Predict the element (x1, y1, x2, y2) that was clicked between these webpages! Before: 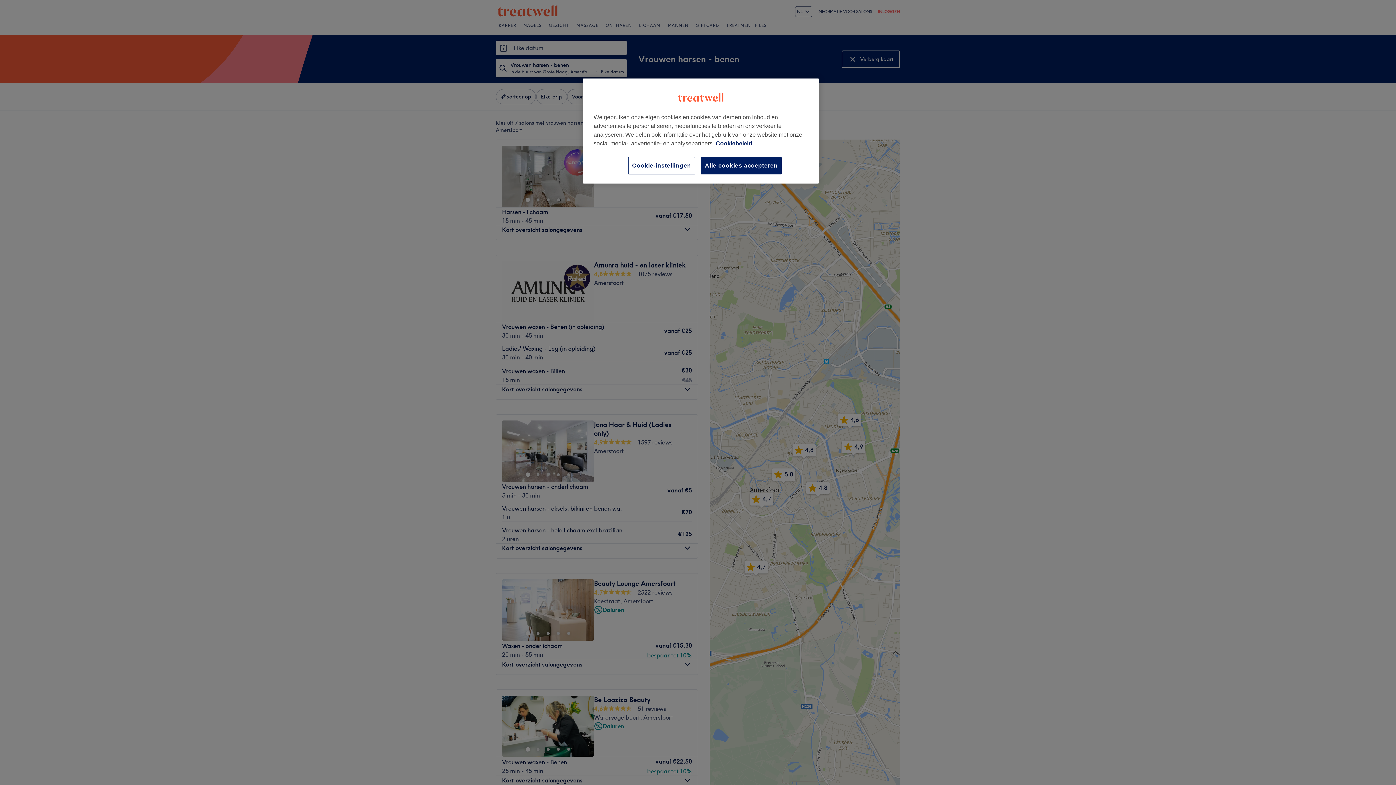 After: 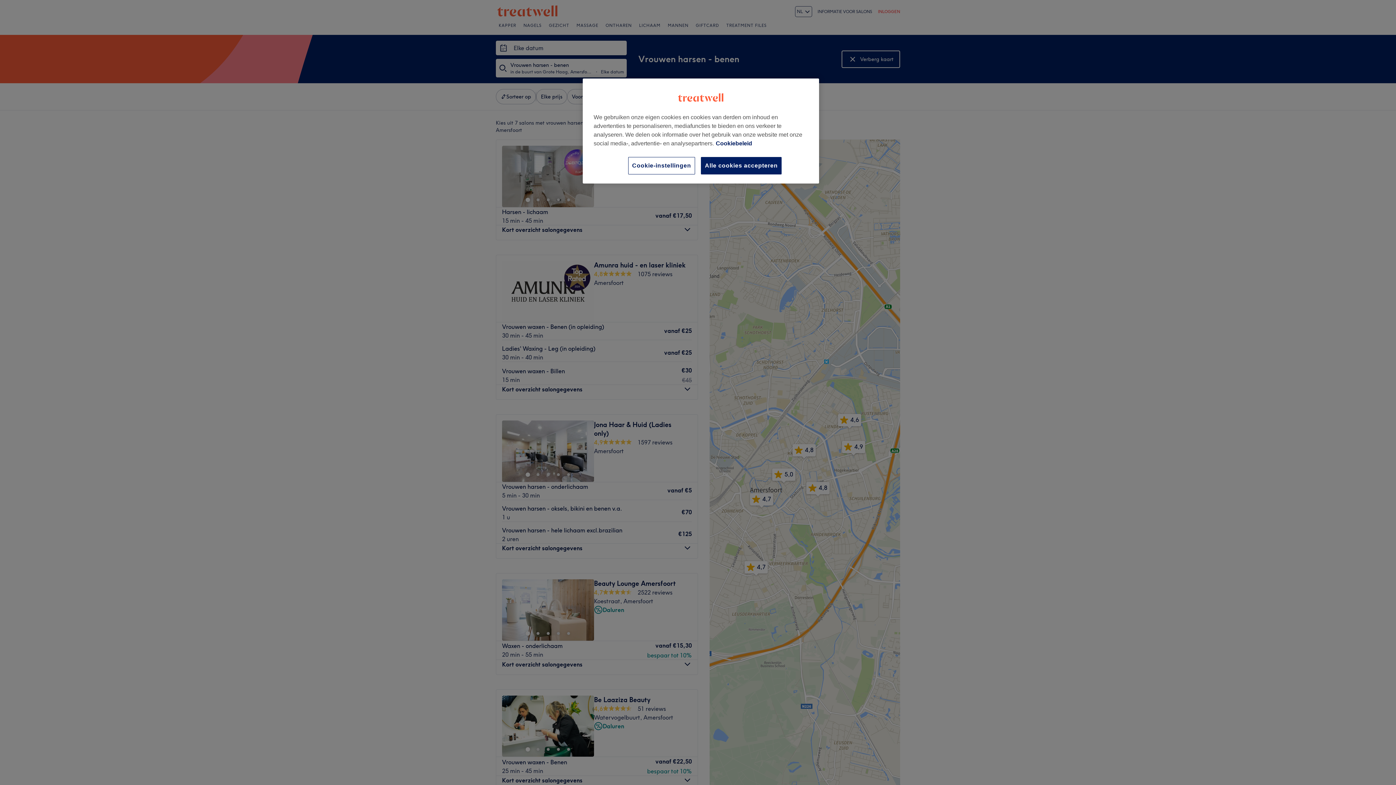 Action: label: Meer informatie over uw privacy, opent in een nieuw tabblad bbox: (716, 140, 752, 146)